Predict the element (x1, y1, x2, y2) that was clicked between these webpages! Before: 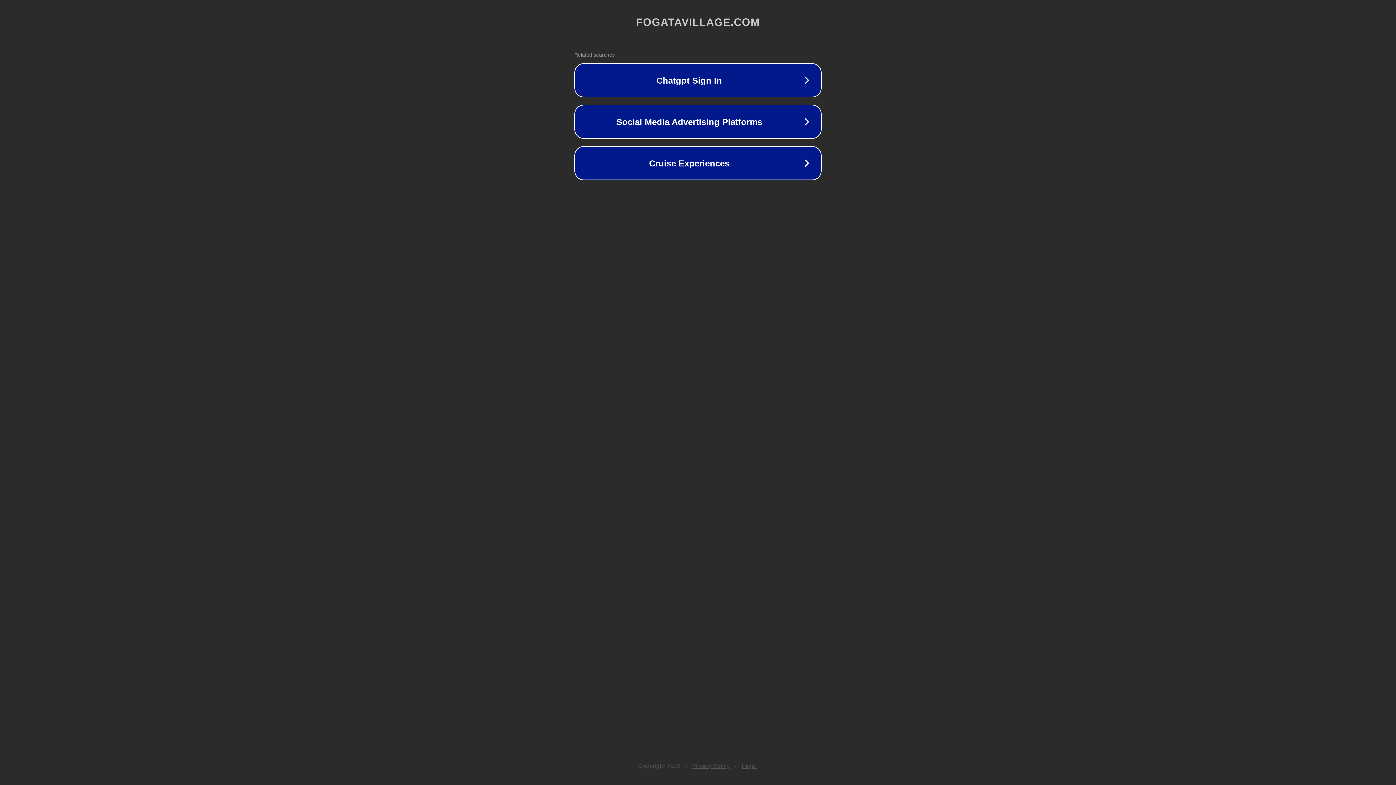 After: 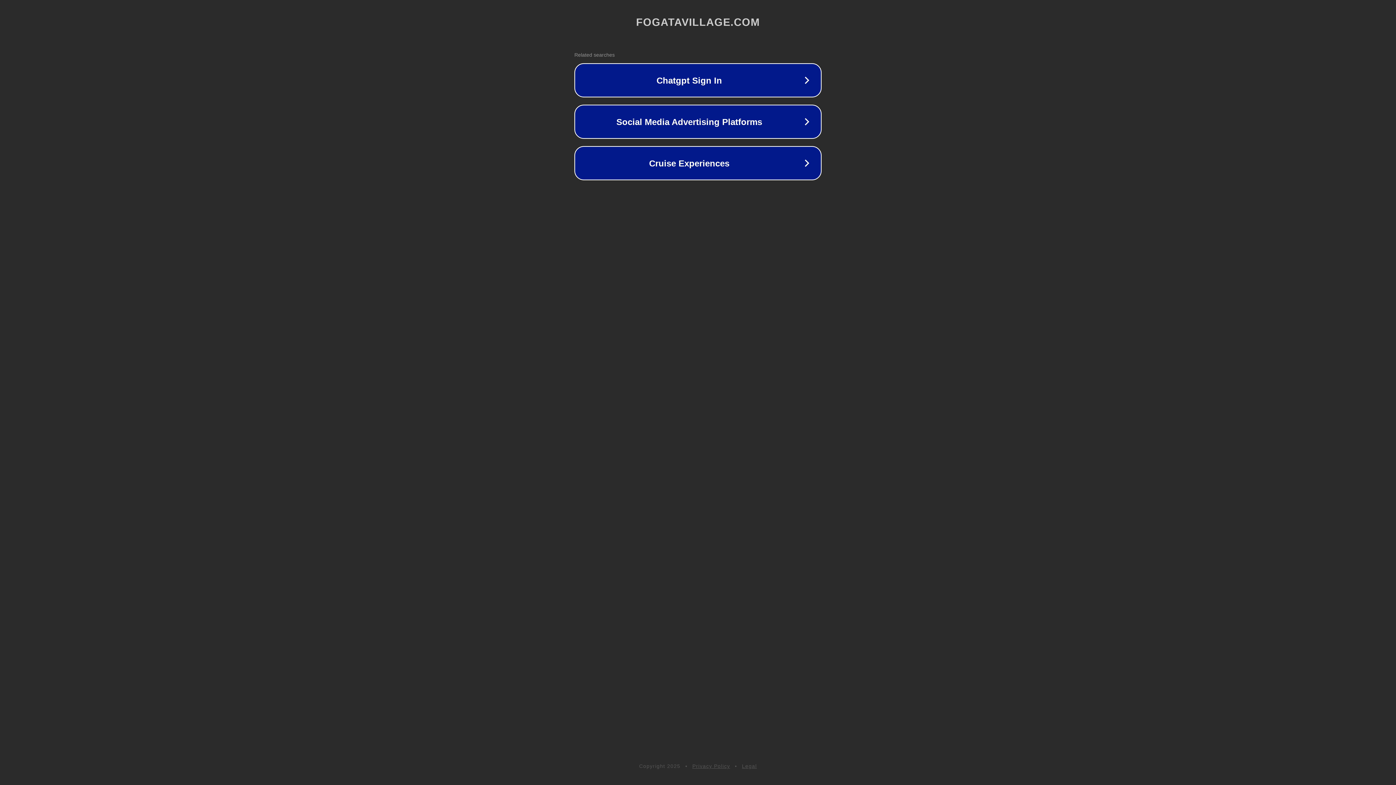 Action: label: Privacy Policy bbox: (692, 763, 730, 769)